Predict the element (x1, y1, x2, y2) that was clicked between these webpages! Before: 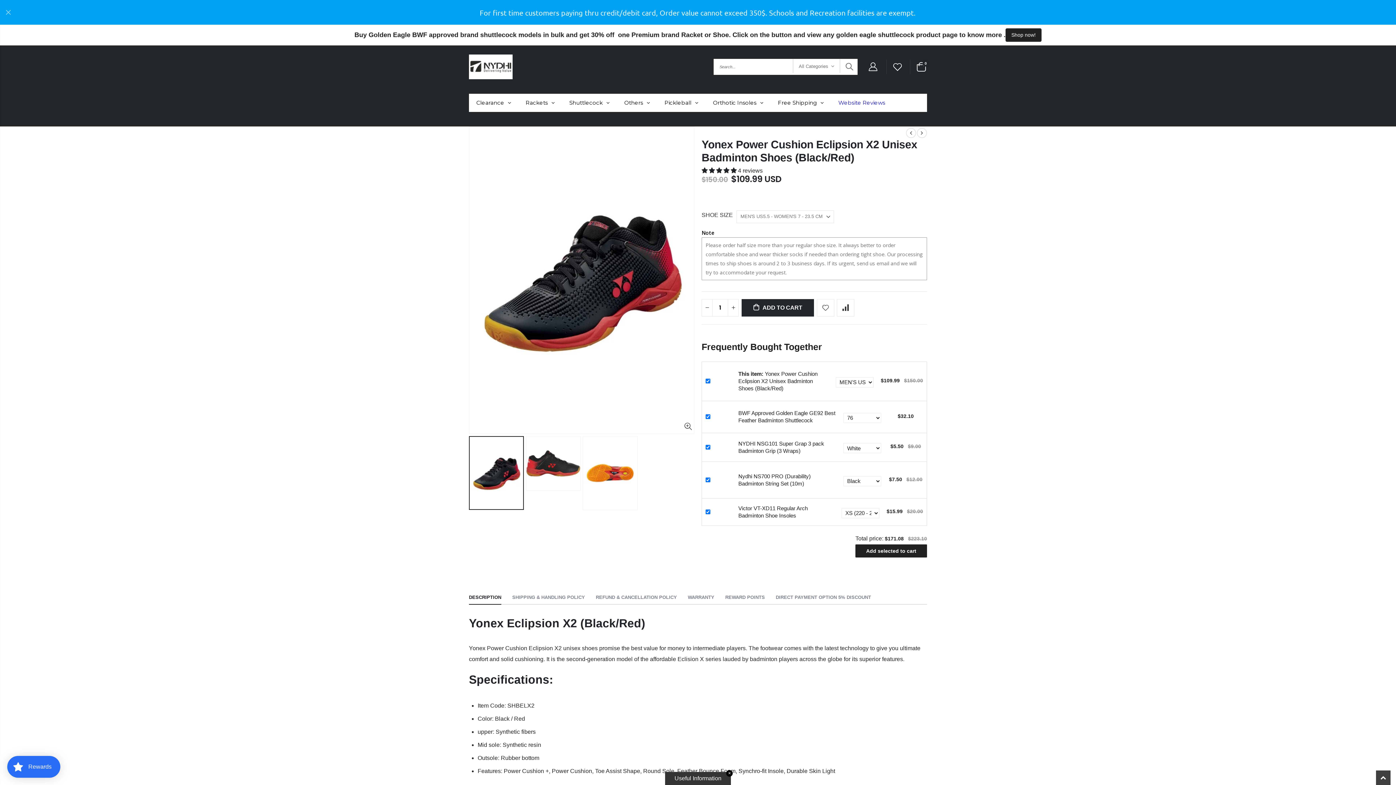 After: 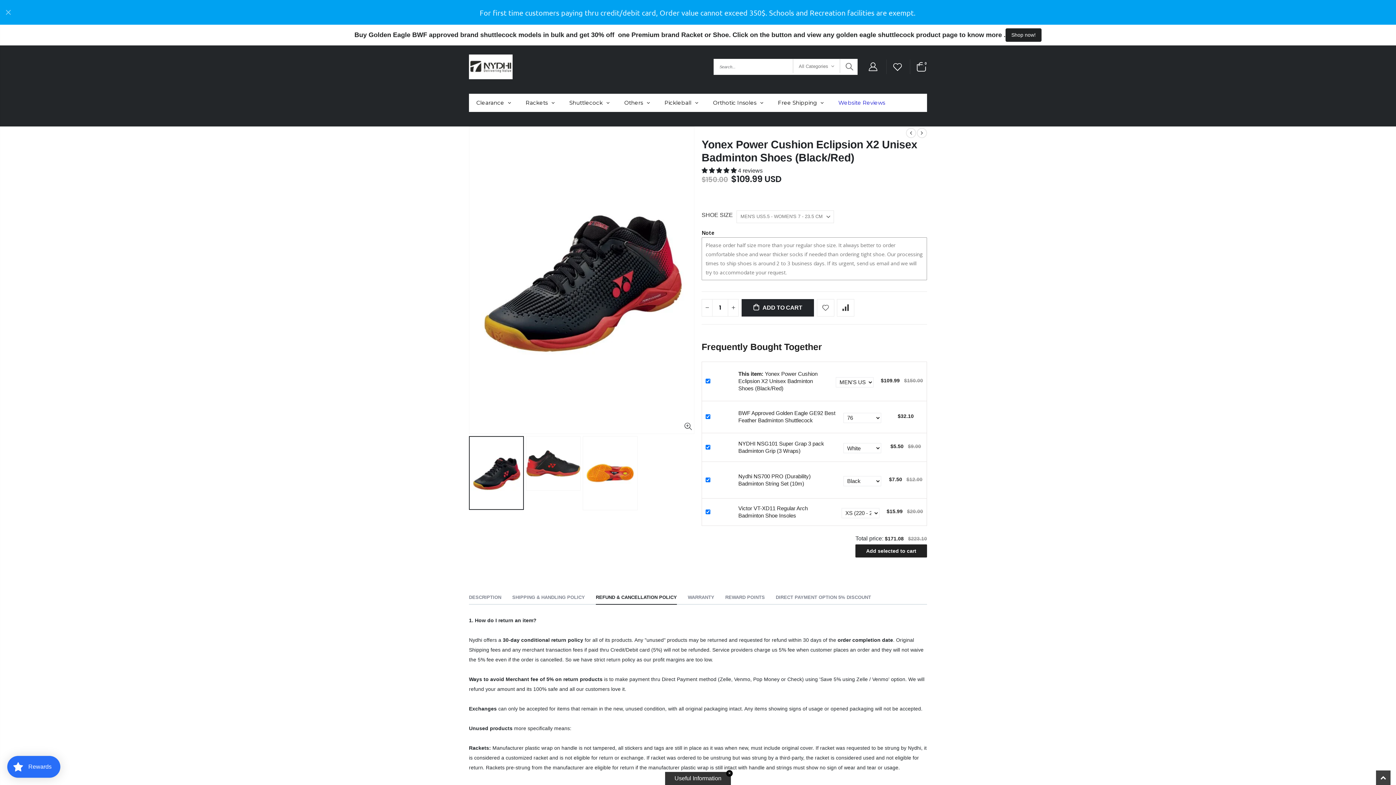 Action: label: REFUND & CANCELLATION POLICY bbox: (596, 590, 677, 604)